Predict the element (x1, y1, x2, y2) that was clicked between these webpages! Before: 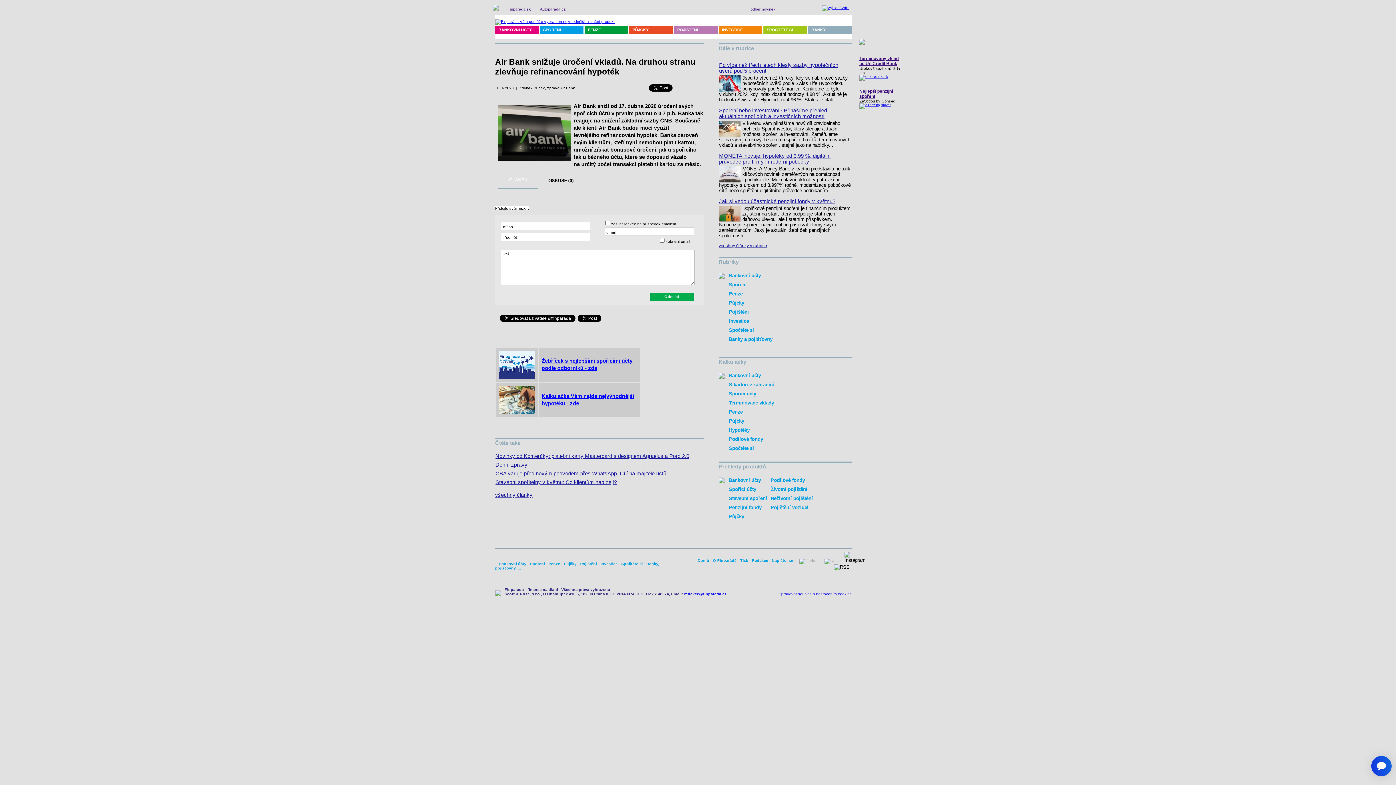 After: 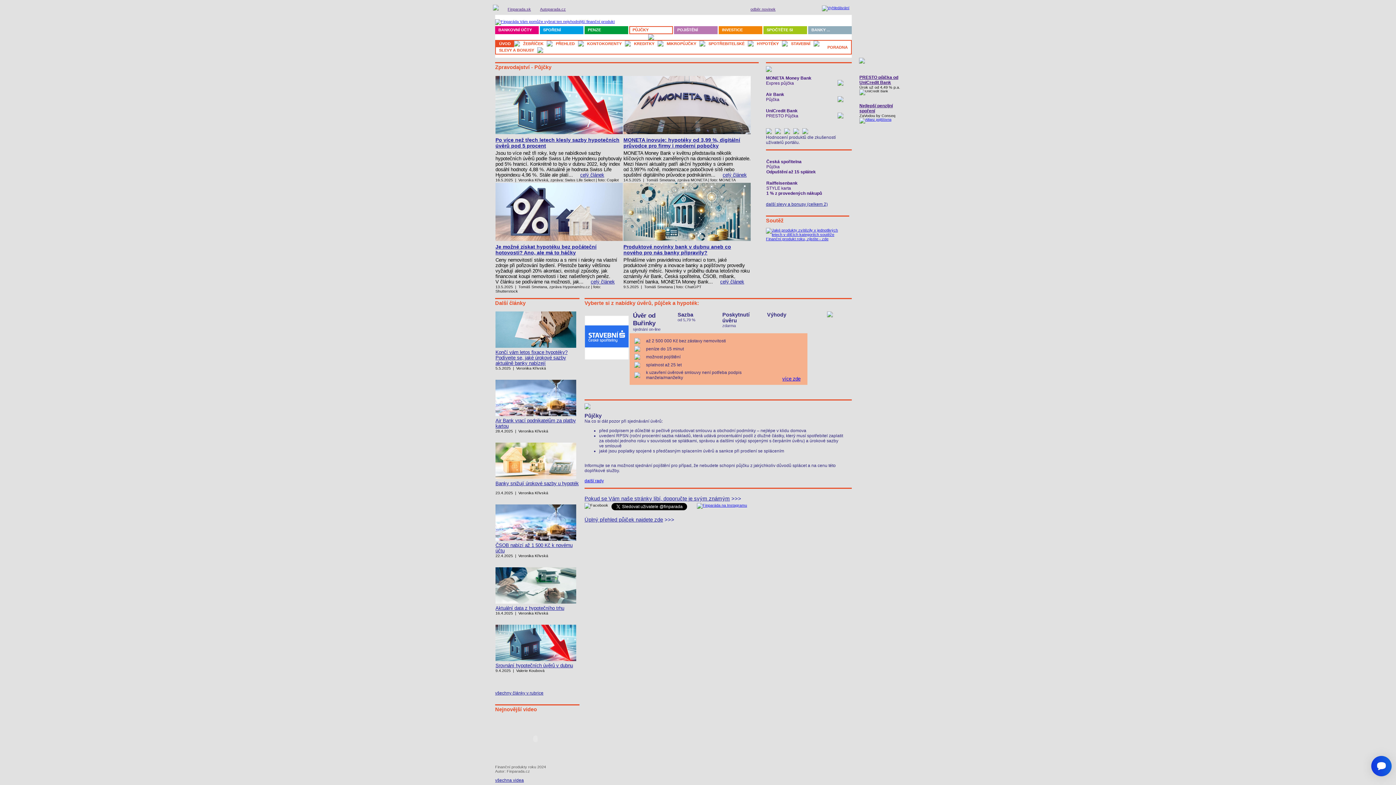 Action: bbox: (630, 26, 672, 33) label: PŮJČKY